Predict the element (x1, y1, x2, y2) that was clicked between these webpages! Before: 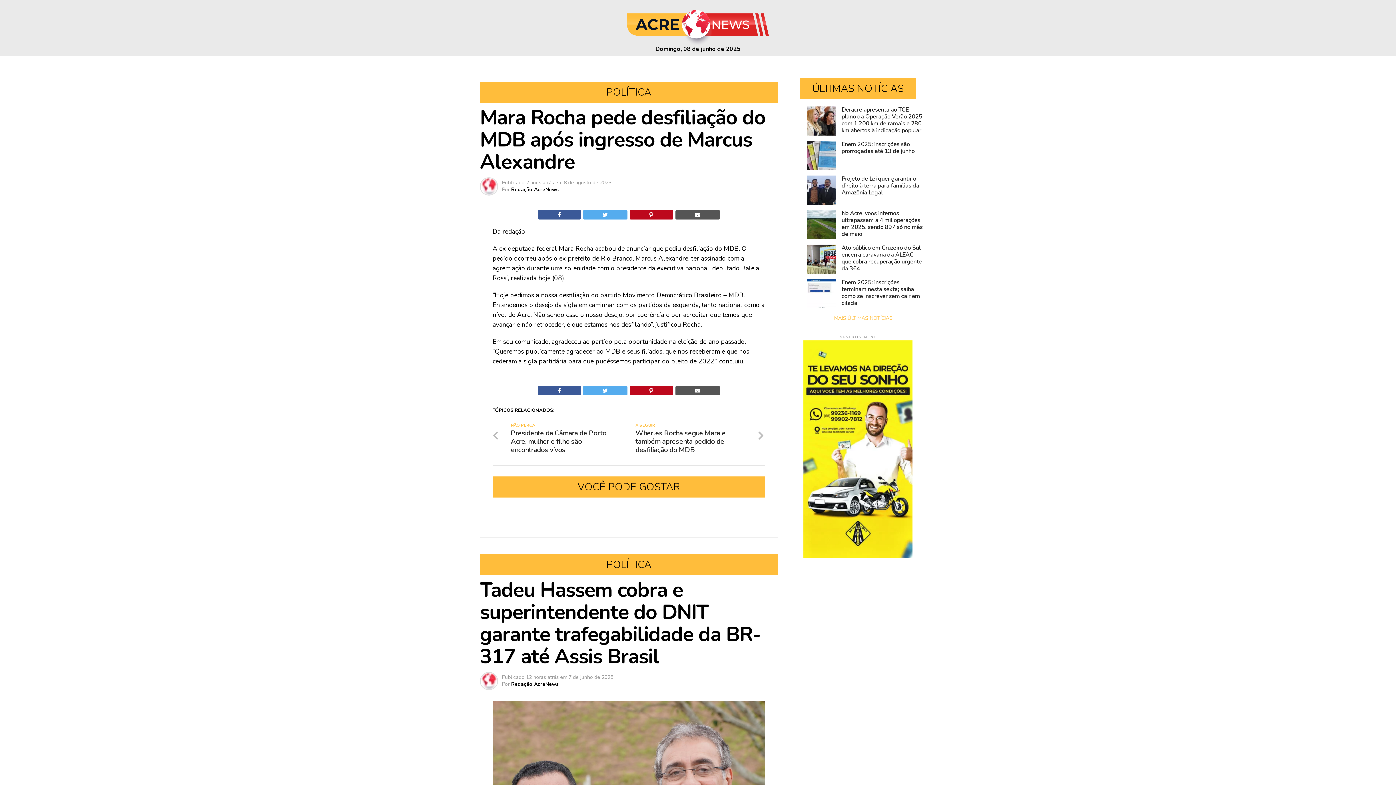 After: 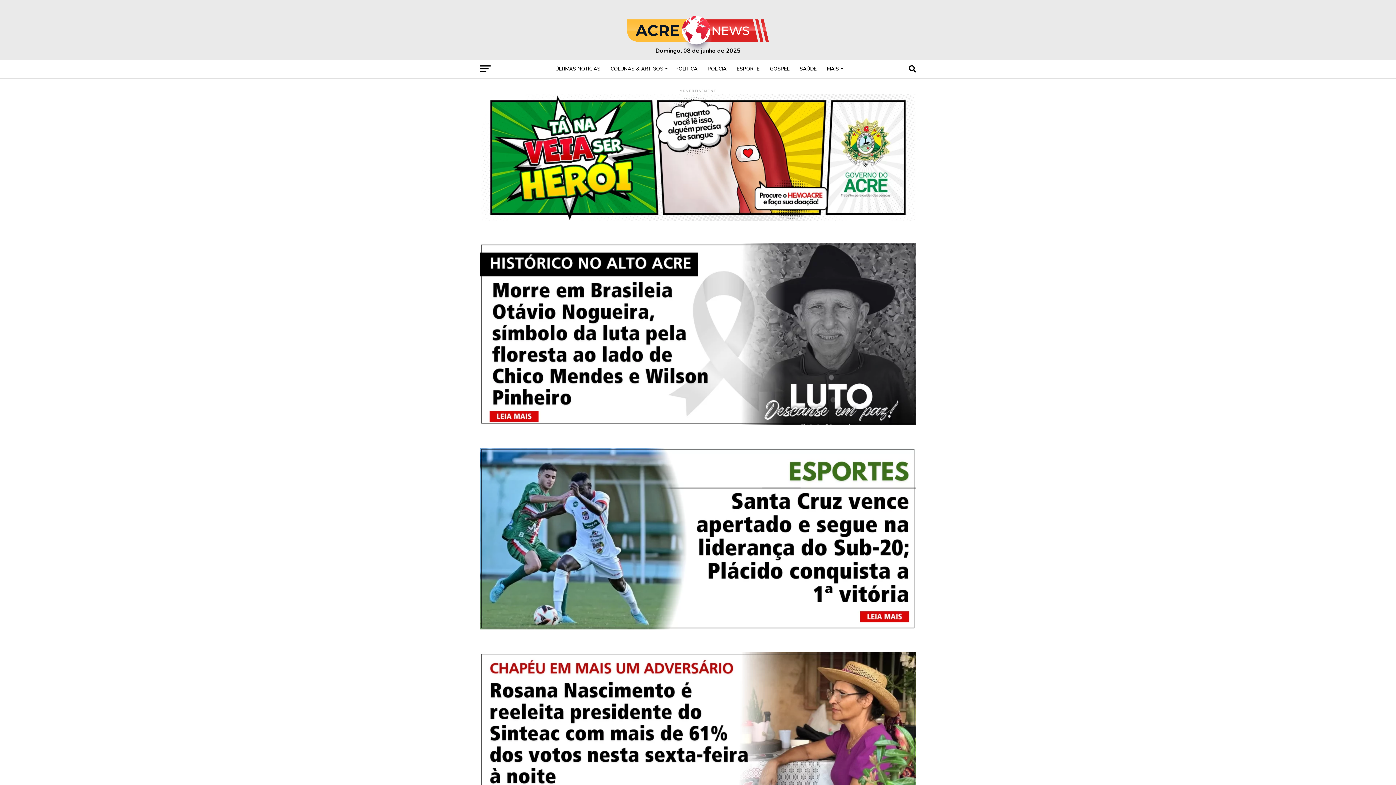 Action: bbox: (625, 46, 770, 54) label: Domingo, 08 de junho de 2025